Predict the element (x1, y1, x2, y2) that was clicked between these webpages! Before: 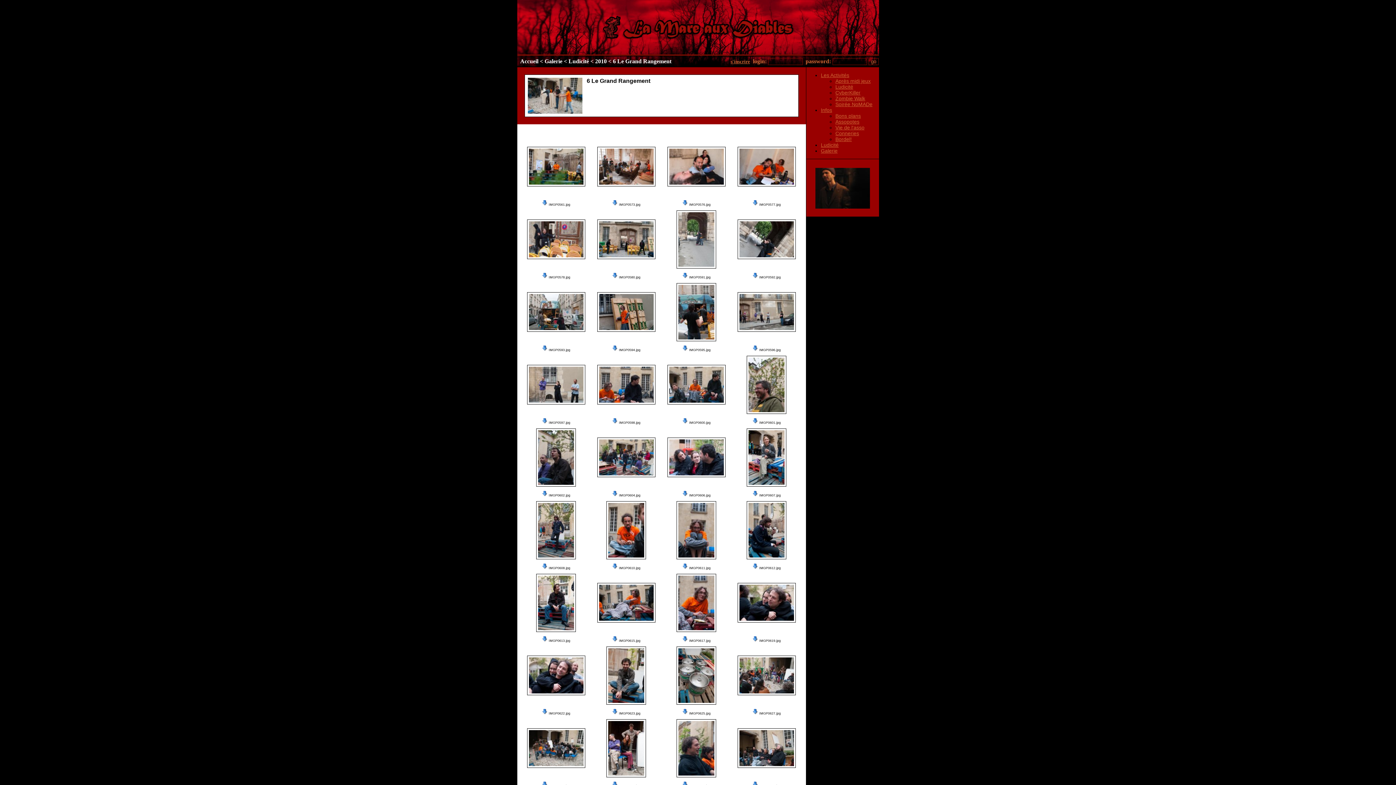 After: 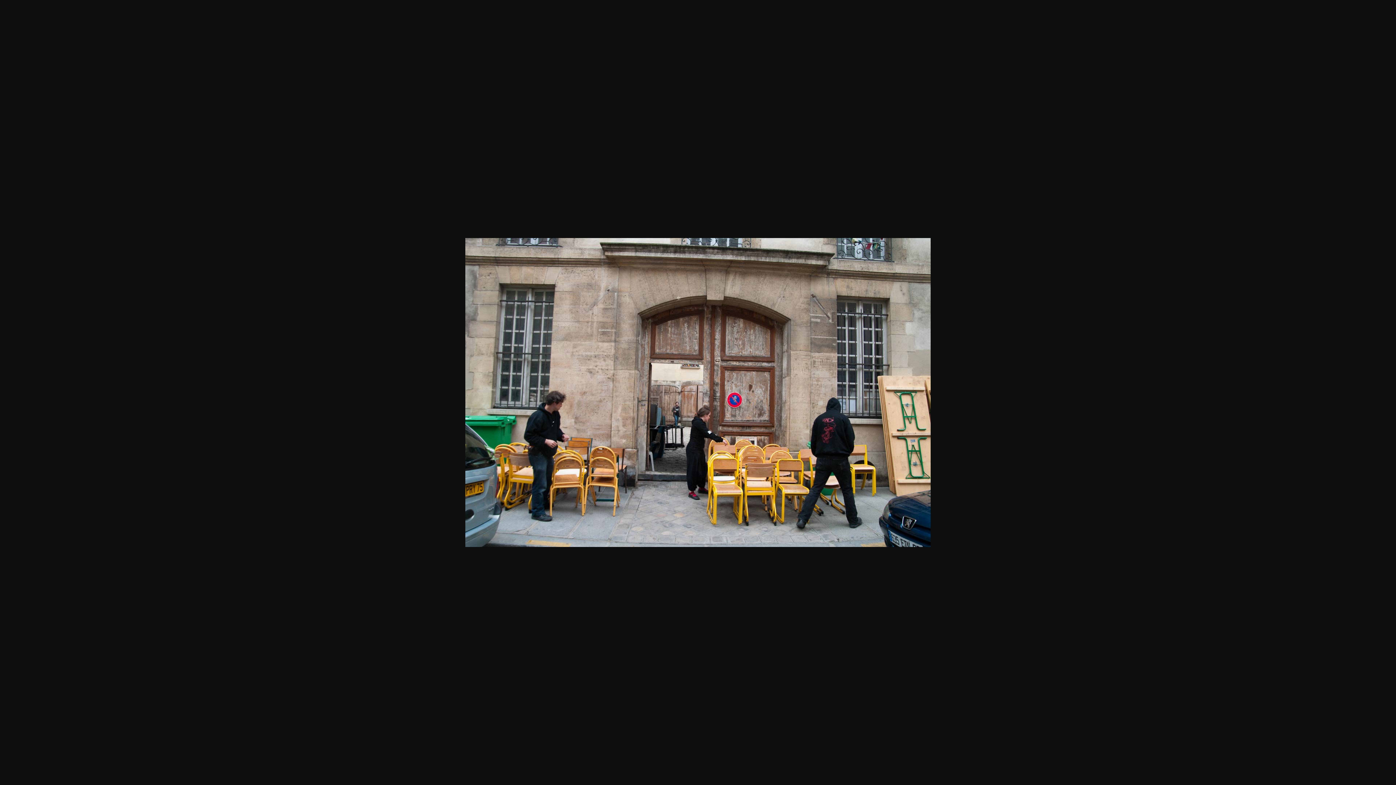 Action: bbox: (619, 275, 640, 279) label: IMGP0580.jpg